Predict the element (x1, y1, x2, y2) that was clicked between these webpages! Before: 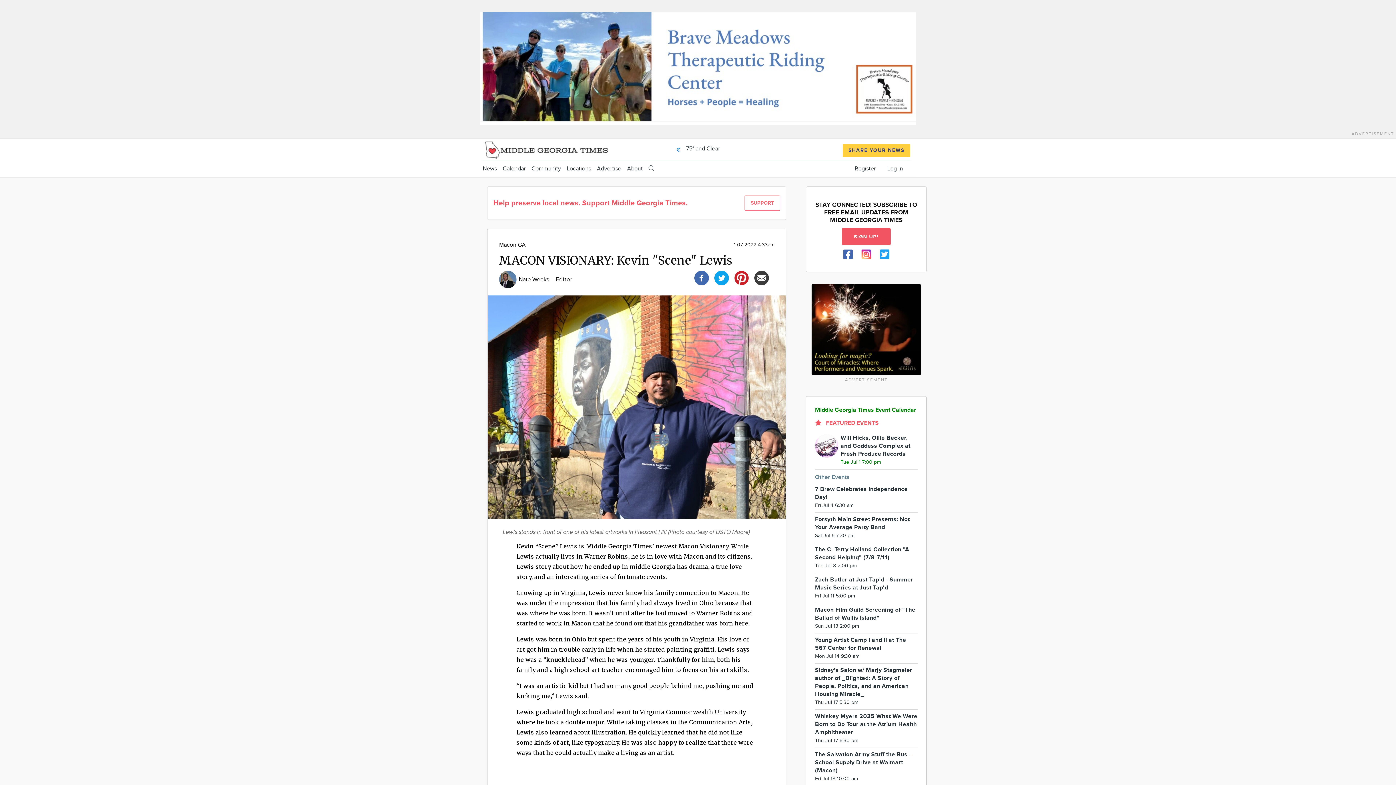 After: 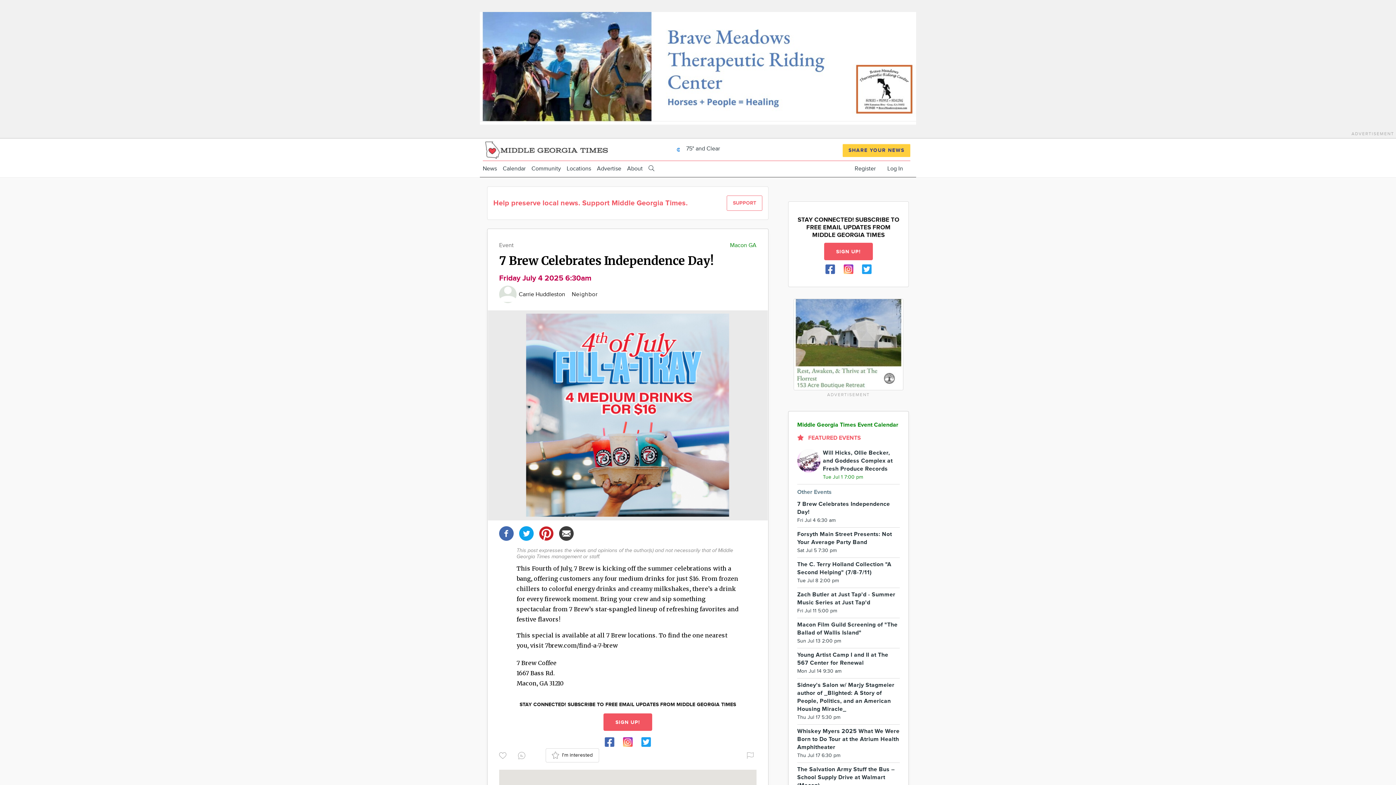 Action: bbox: (815, 482, 917, 513) label: 7 Brew Celebrates Independence Day!
Fri Jul 4 6:30 am